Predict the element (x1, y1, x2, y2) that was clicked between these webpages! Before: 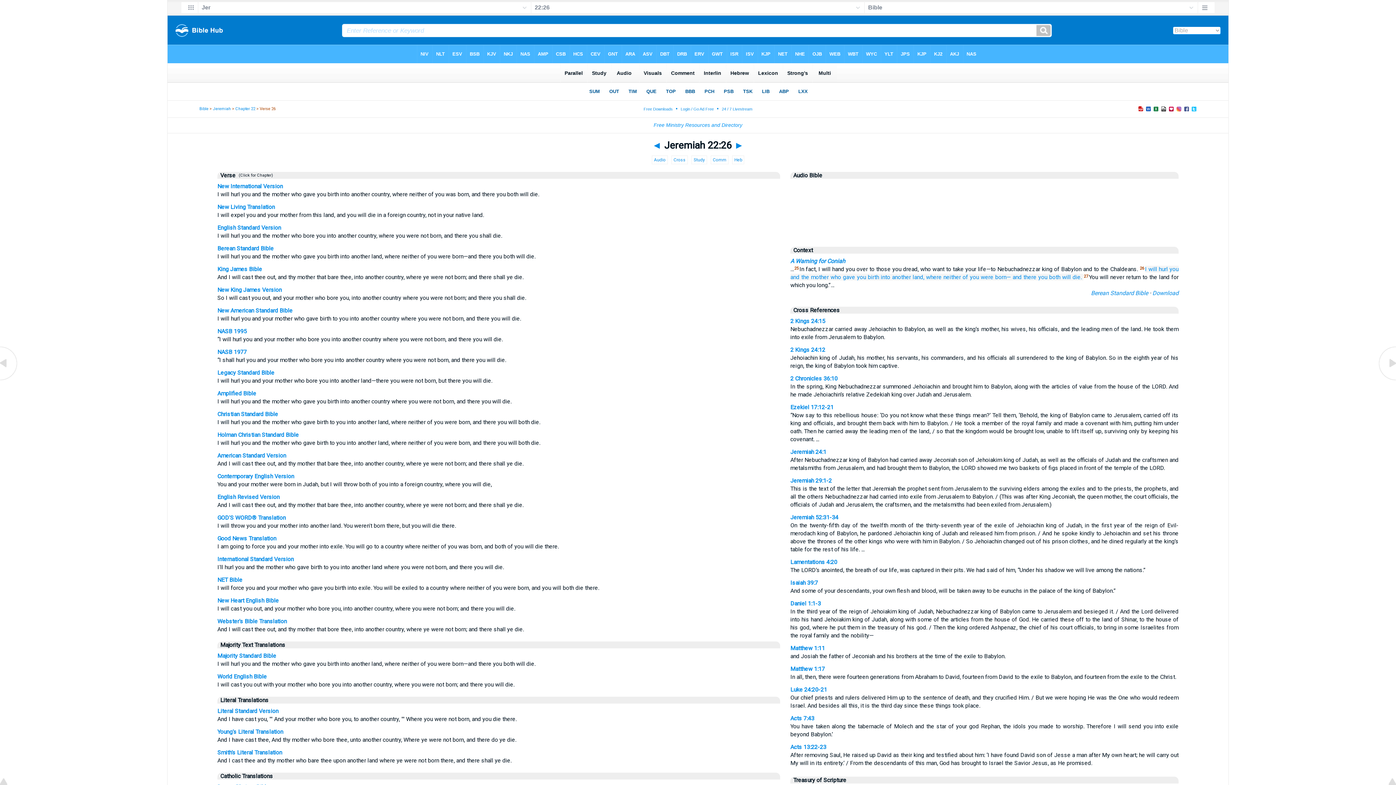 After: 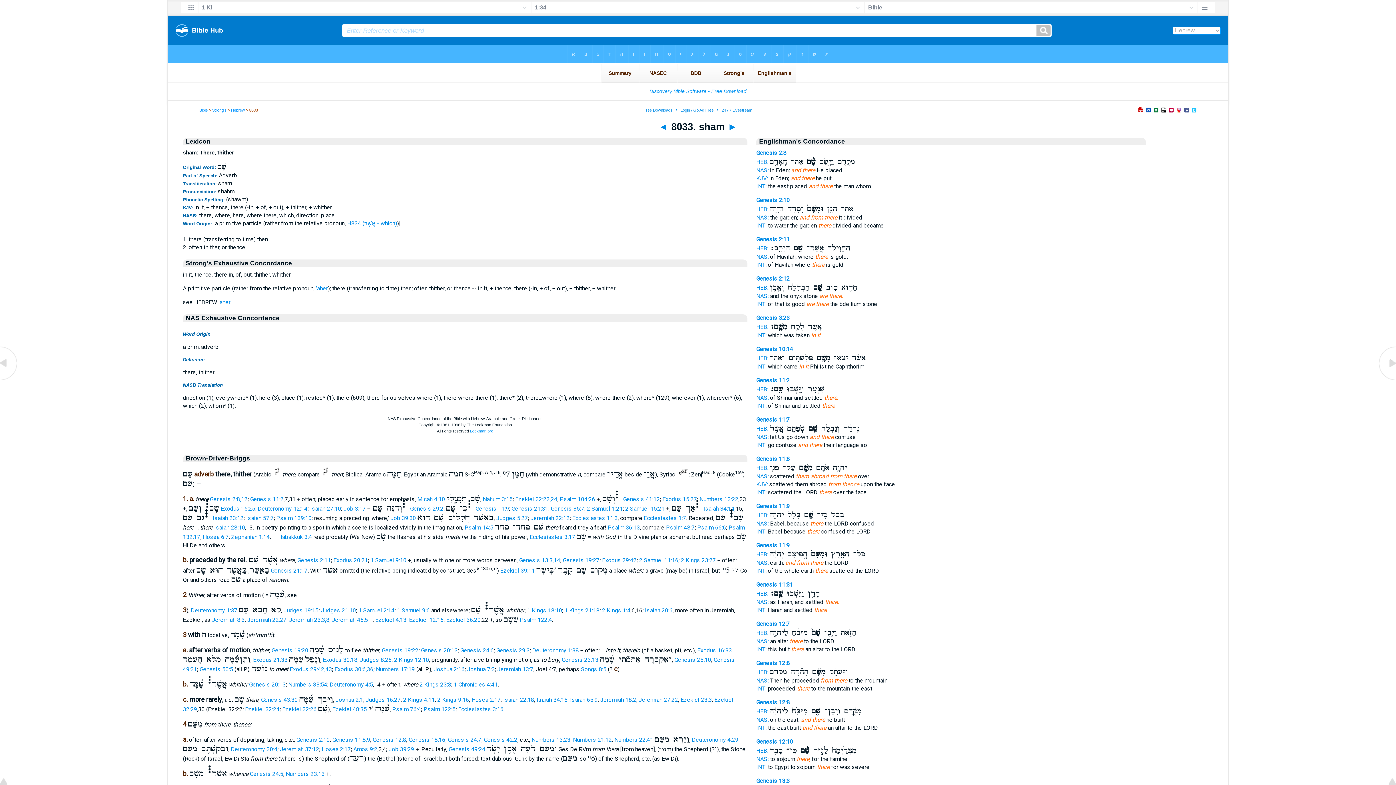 Action: bbox: (1012, 273, 1036, 280) label: and there